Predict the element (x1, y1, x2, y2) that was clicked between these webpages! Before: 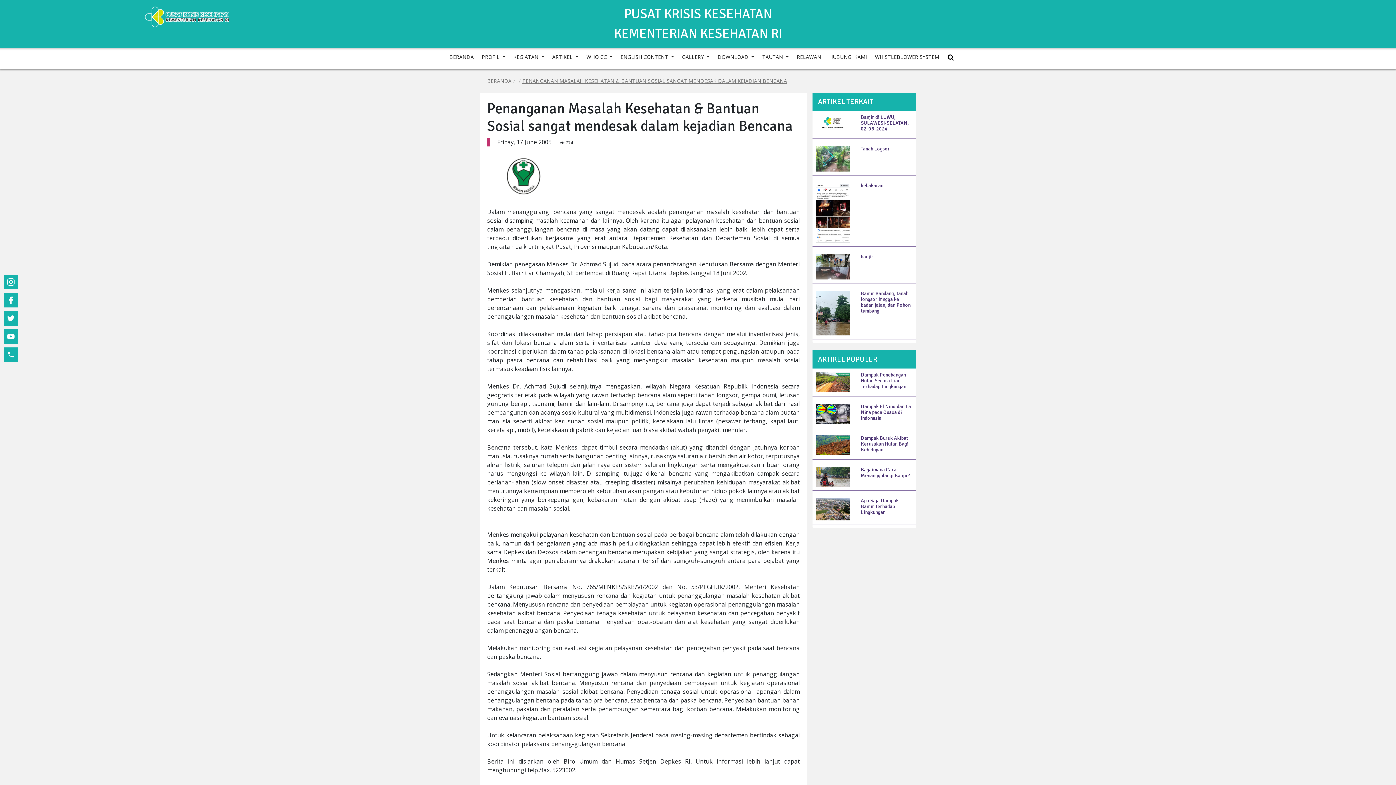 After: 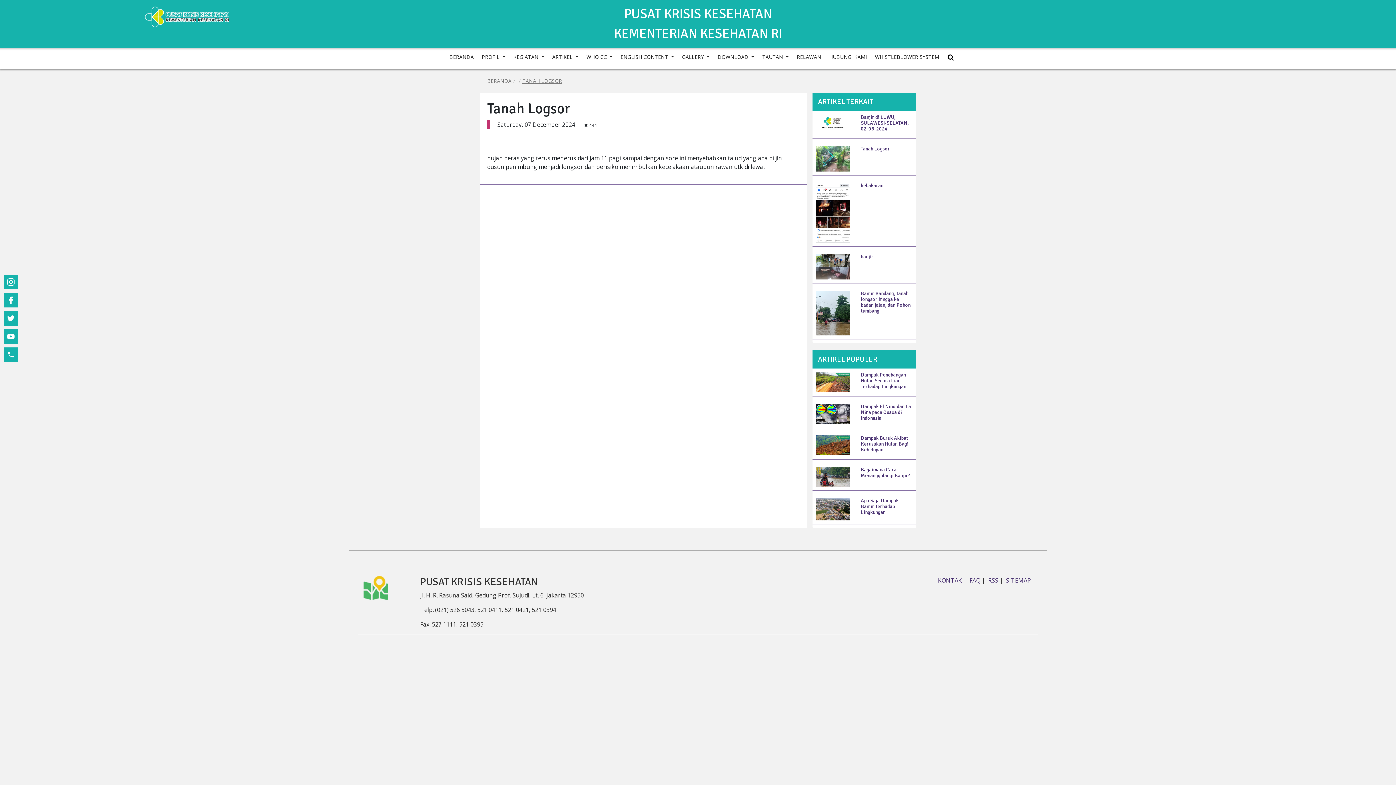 Action: bbox: (816, 154, 850, 162)